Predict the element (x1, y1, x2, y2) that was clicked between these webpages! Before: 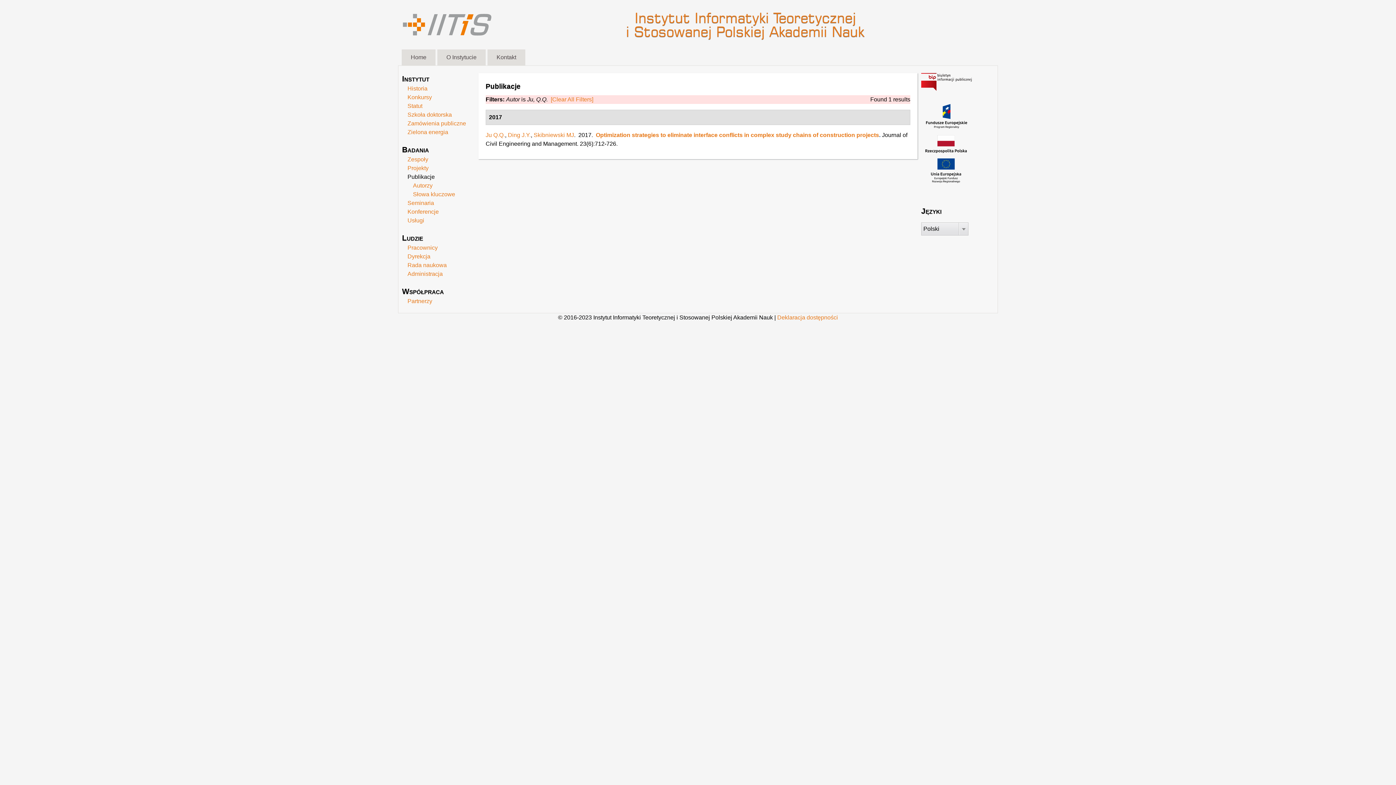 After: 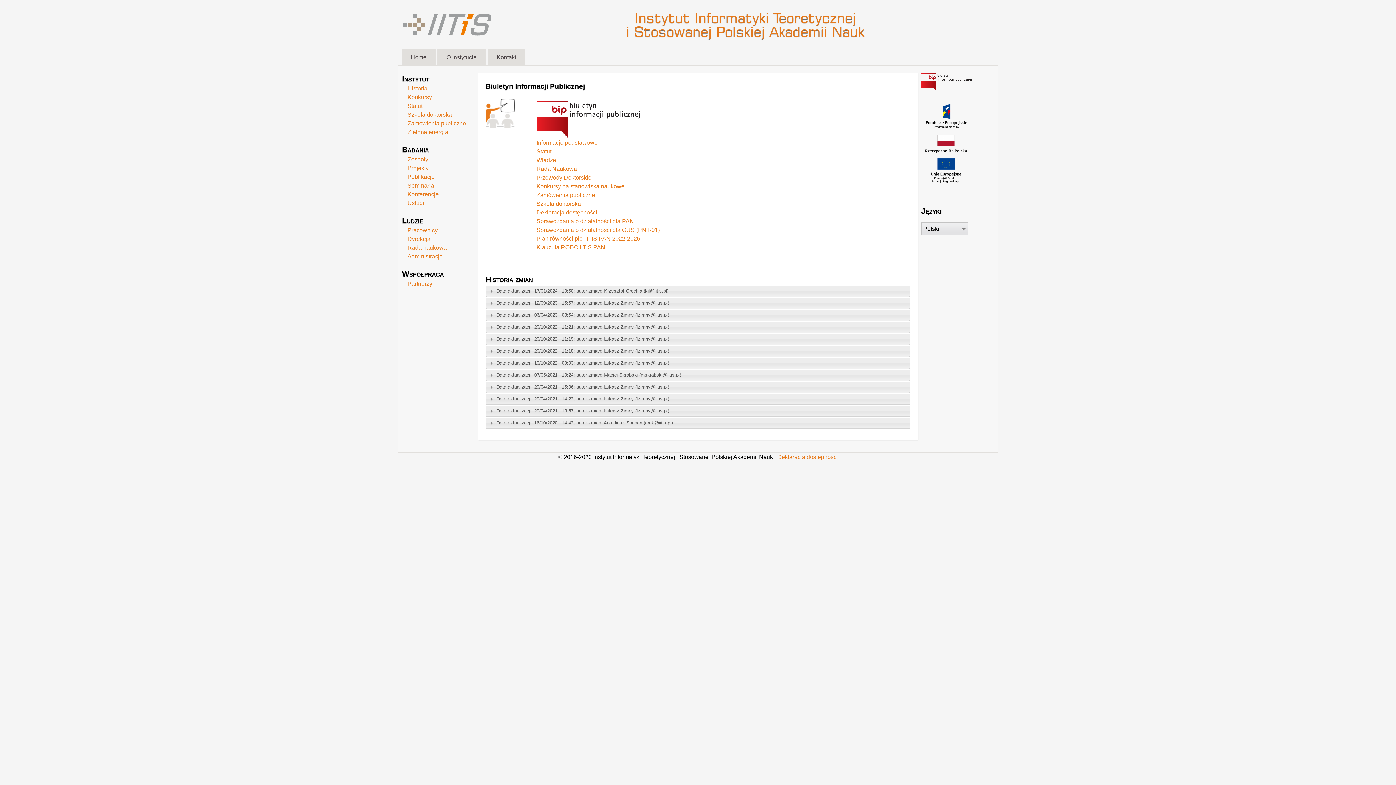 Action: bbox: (921, 84, 972, 90)